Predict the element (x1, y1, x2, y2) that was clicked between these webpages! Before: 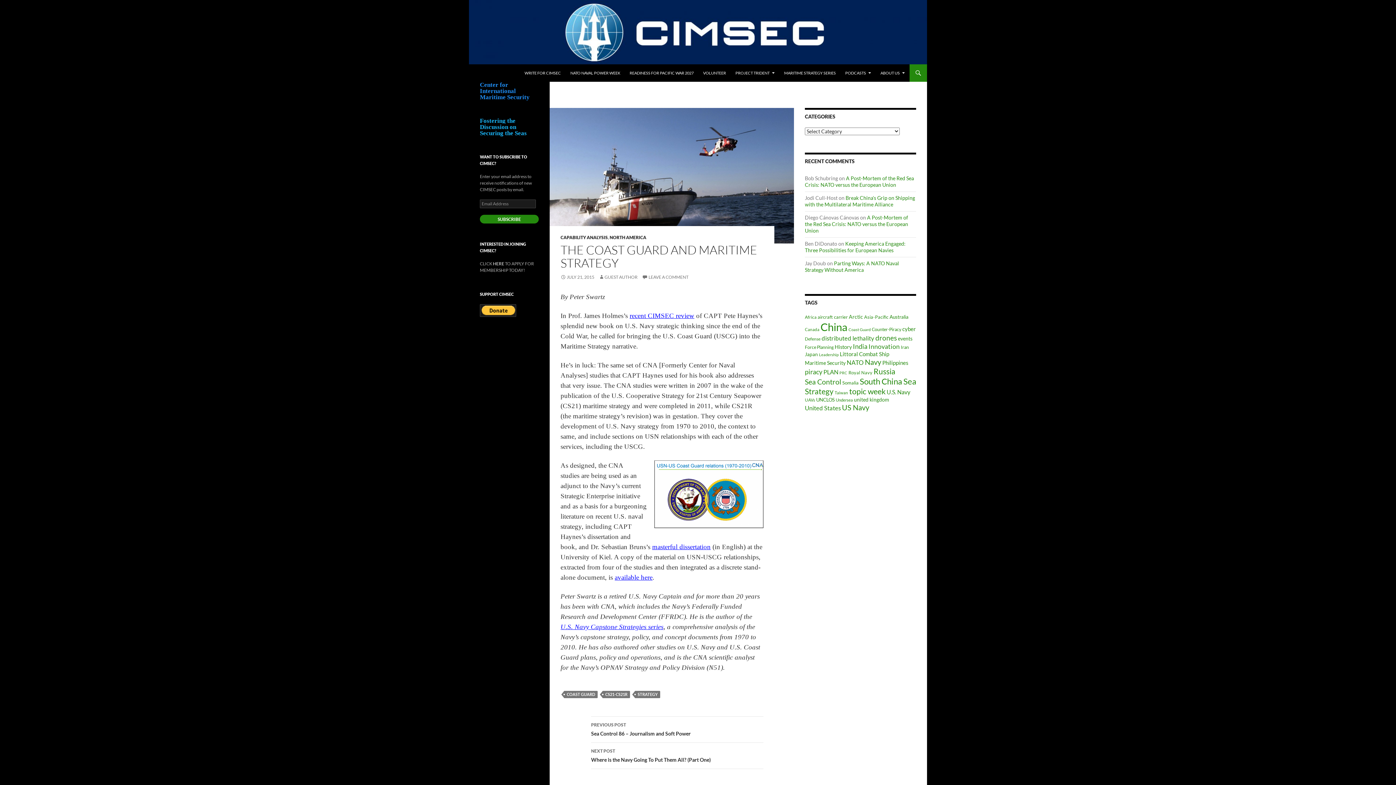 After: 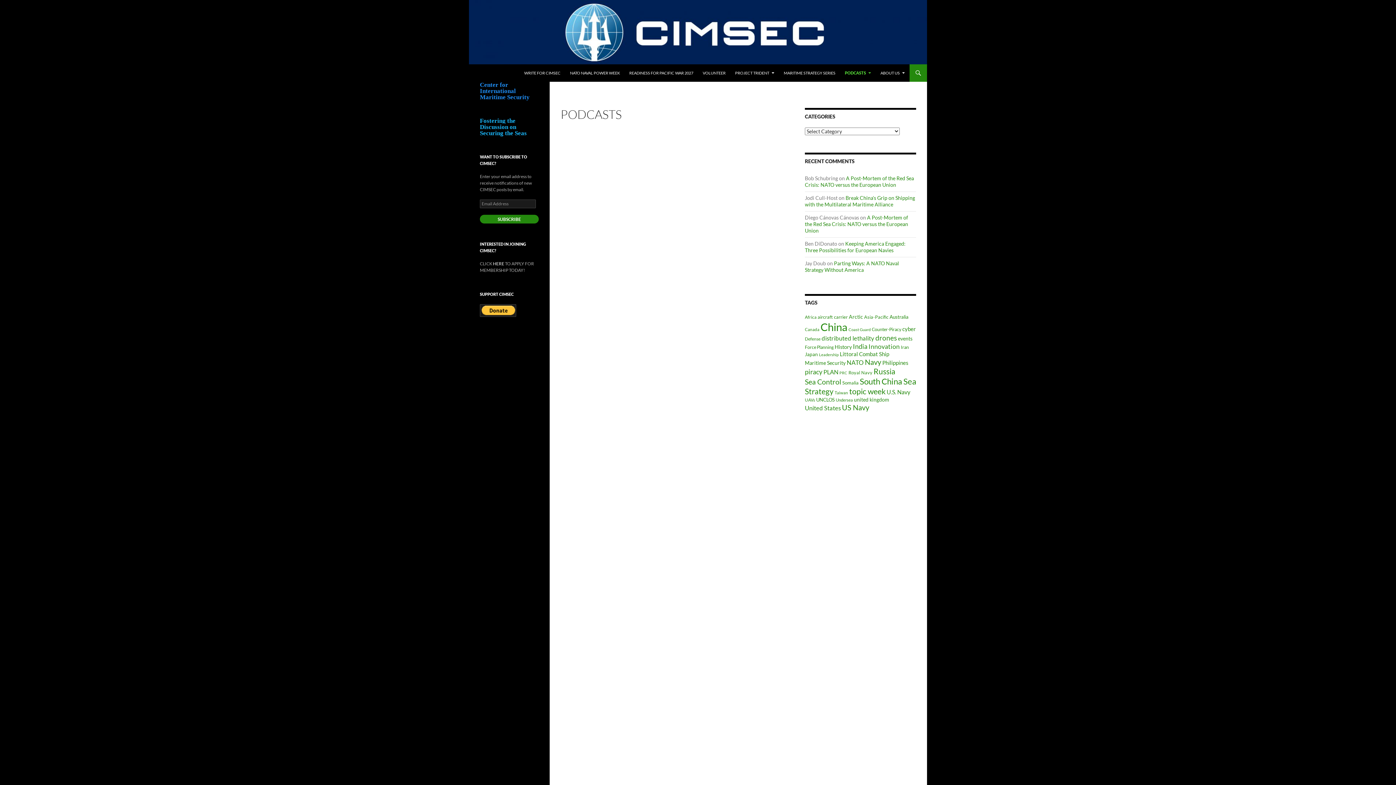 Action: bbox: (841, 64, 875, 81) label: PODCASTS